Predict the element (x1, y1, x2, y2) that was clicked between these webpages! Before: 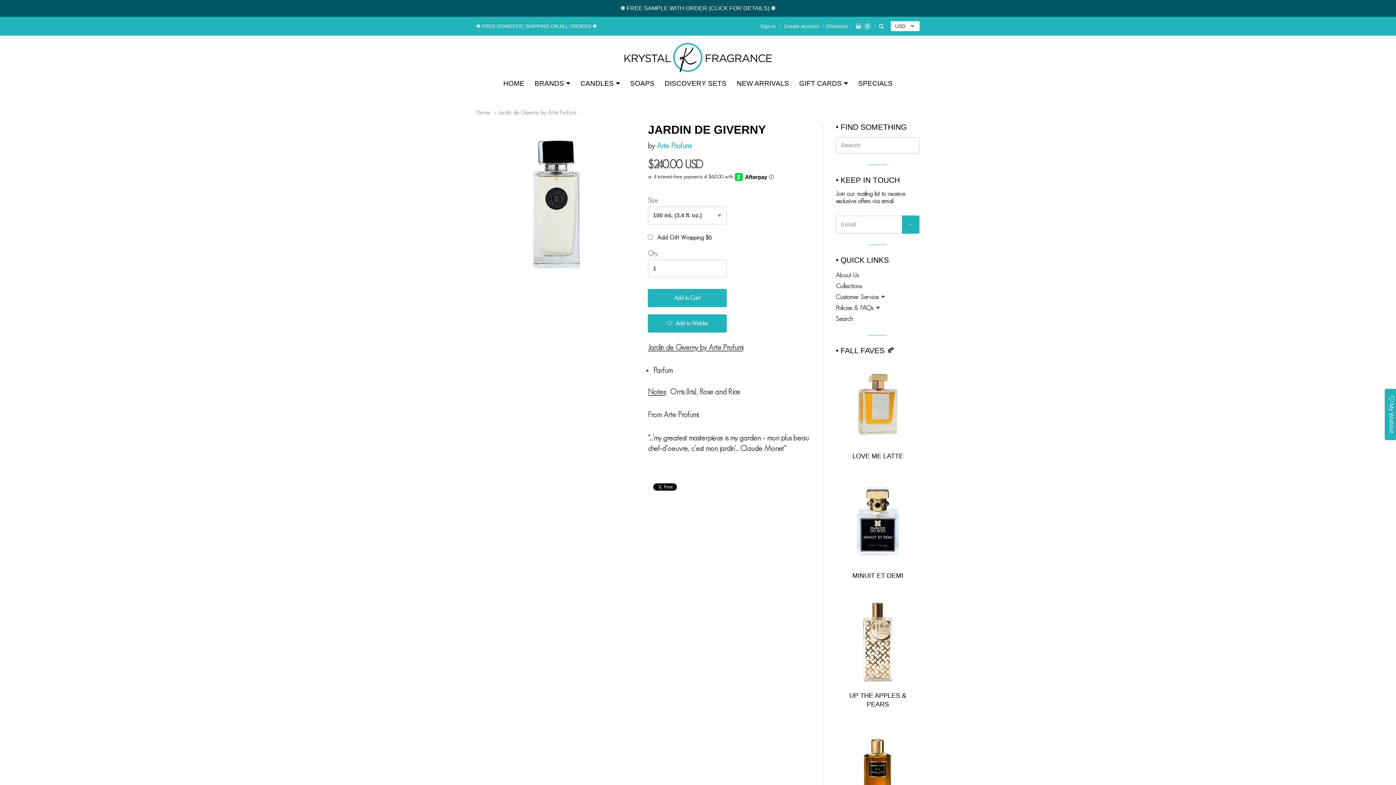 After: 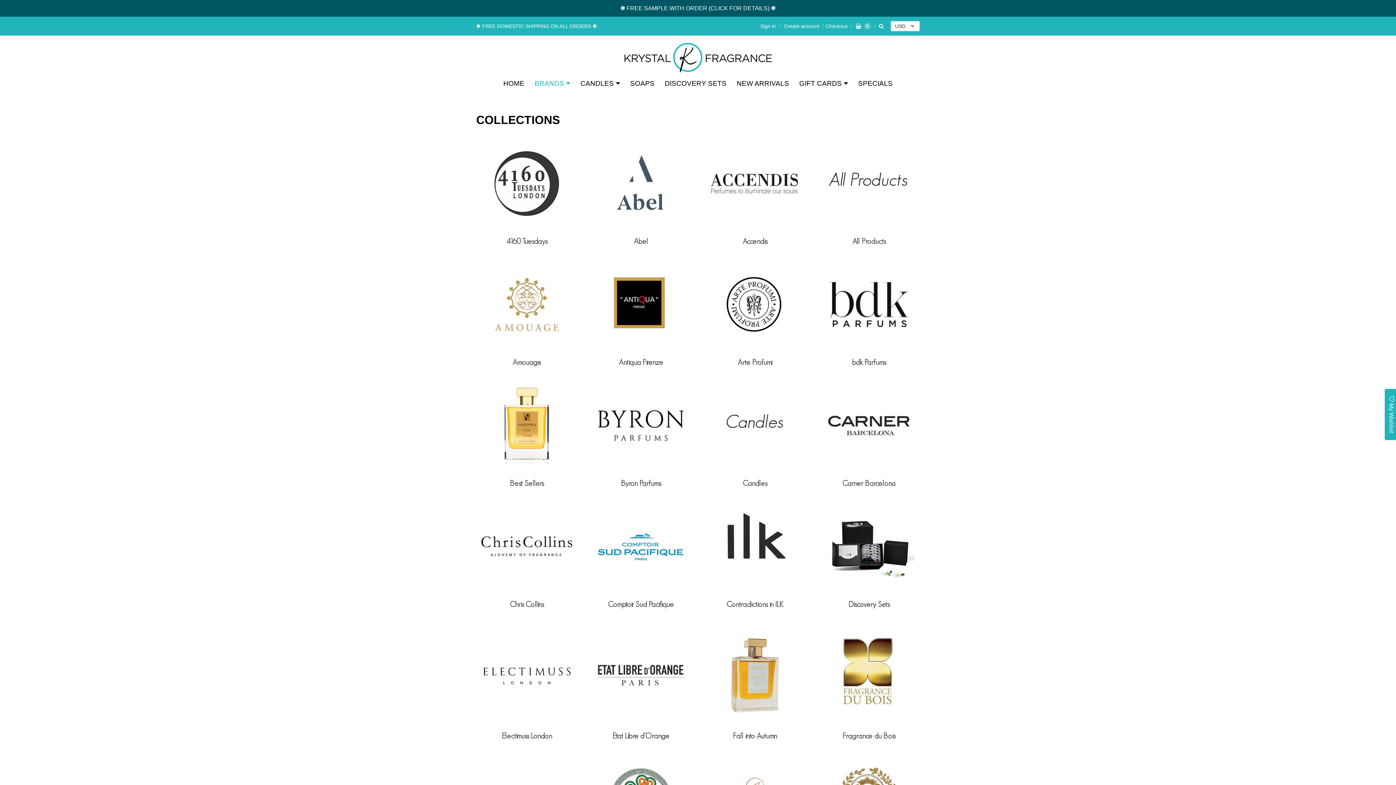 Action: bbox: (836, 280, 919, 291) label: Collections